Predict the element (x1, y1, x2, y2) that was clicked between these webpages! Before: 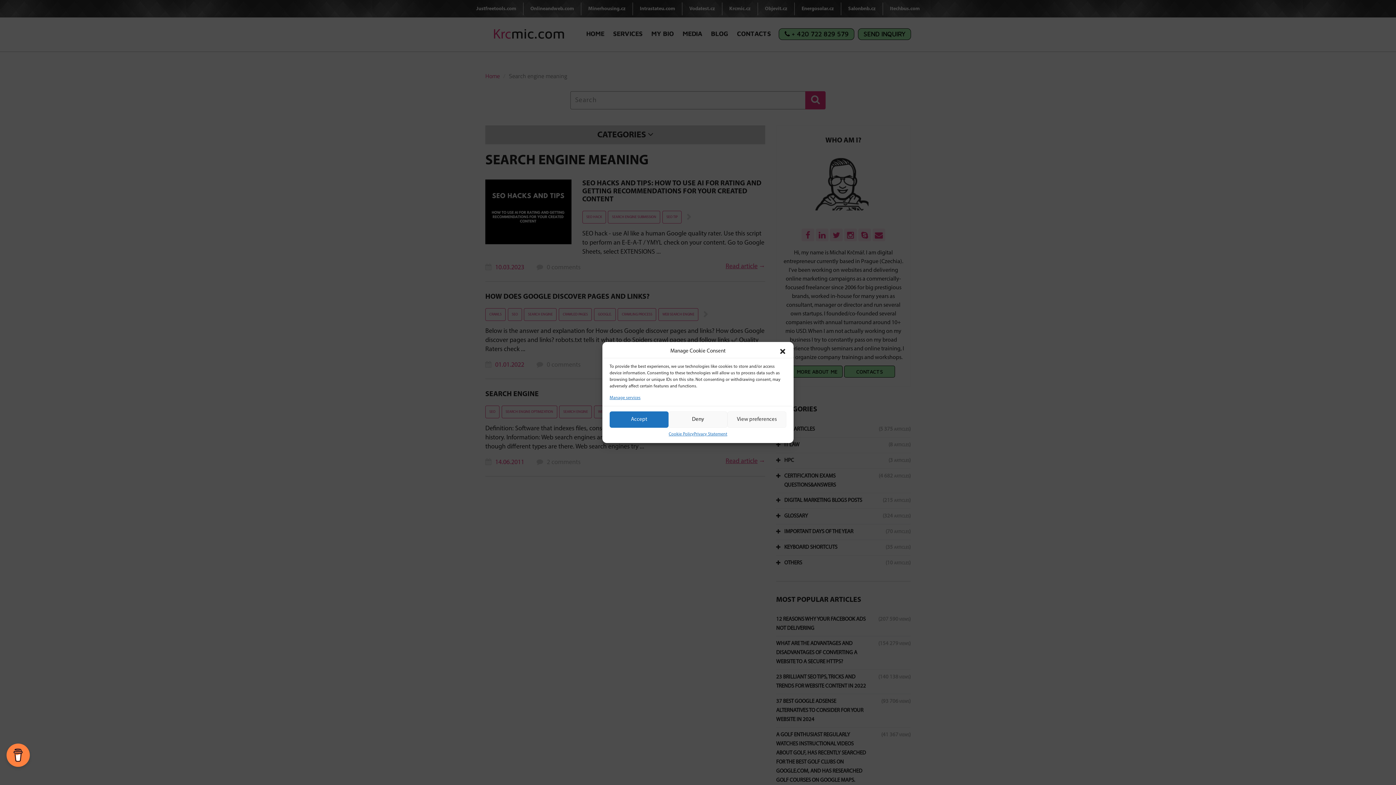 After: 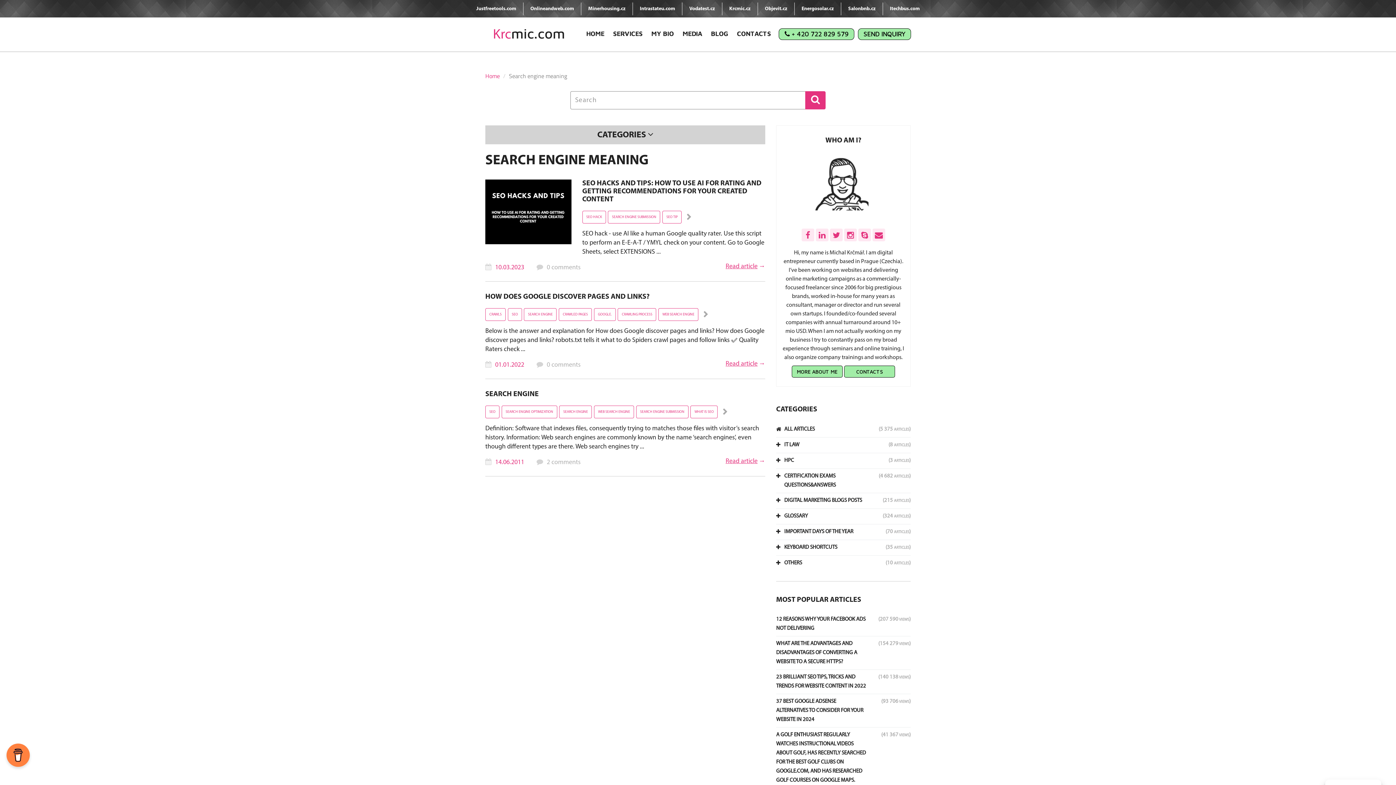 Action: label: Accept bbox: (609, 411, 668, 428)